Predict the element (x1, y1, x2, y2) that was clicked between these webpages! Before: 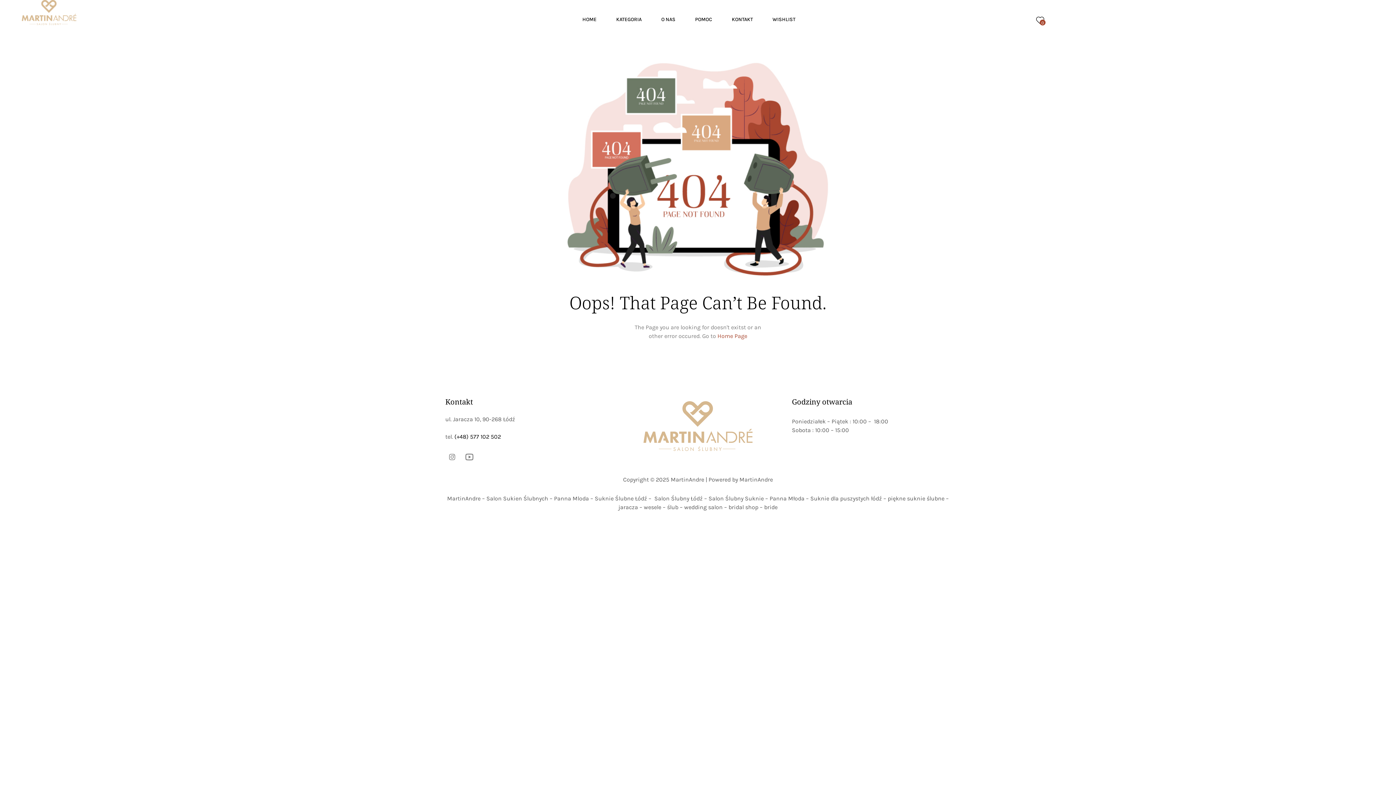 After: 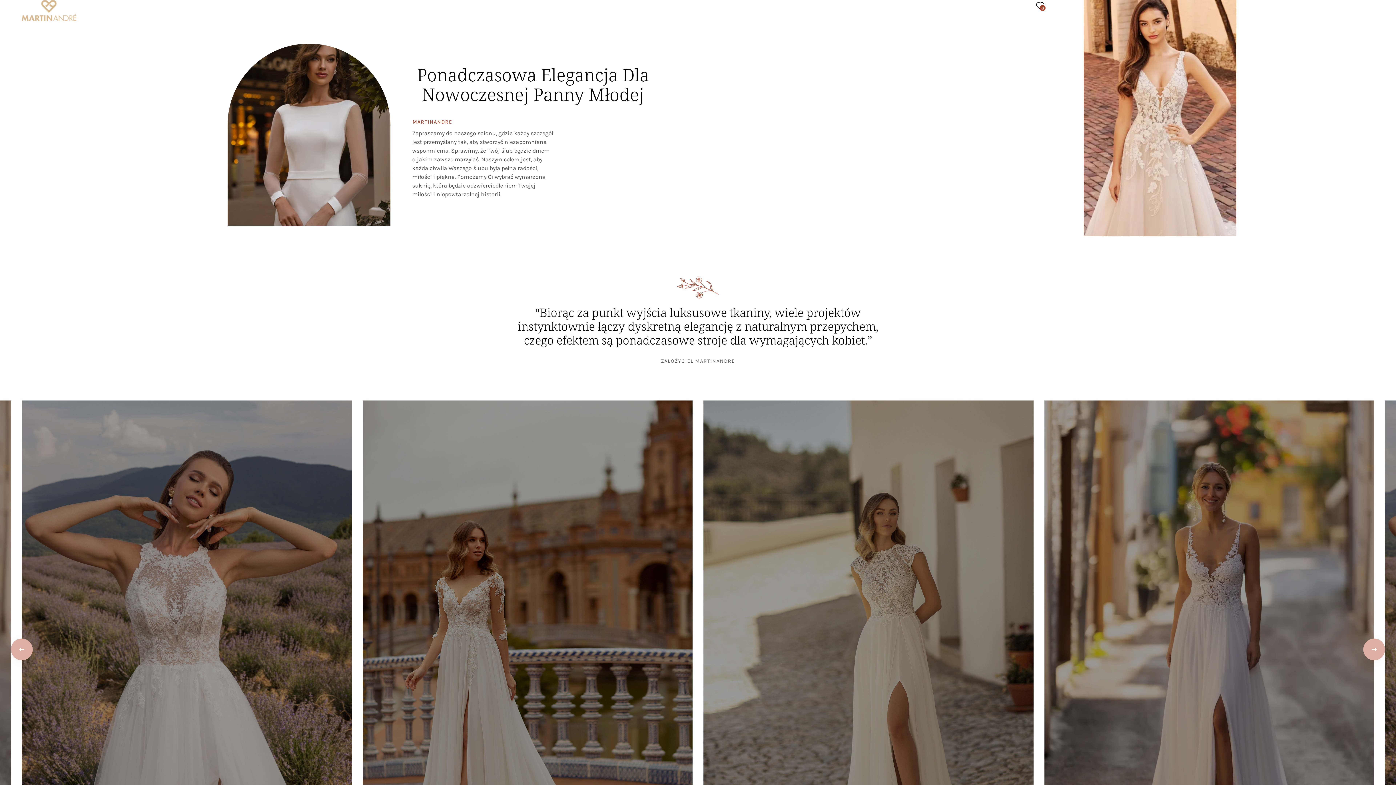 Action: bbox: (643, 401, 752, 451)